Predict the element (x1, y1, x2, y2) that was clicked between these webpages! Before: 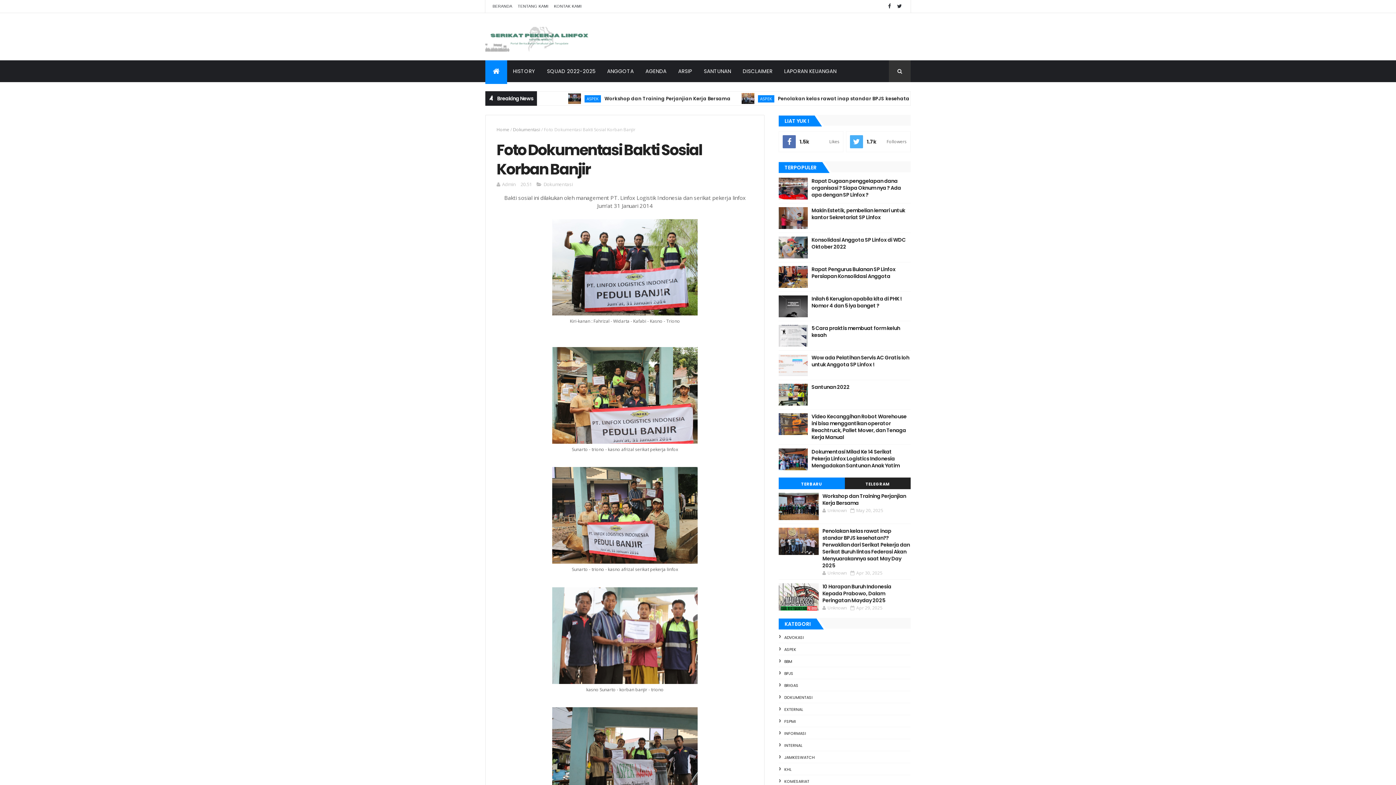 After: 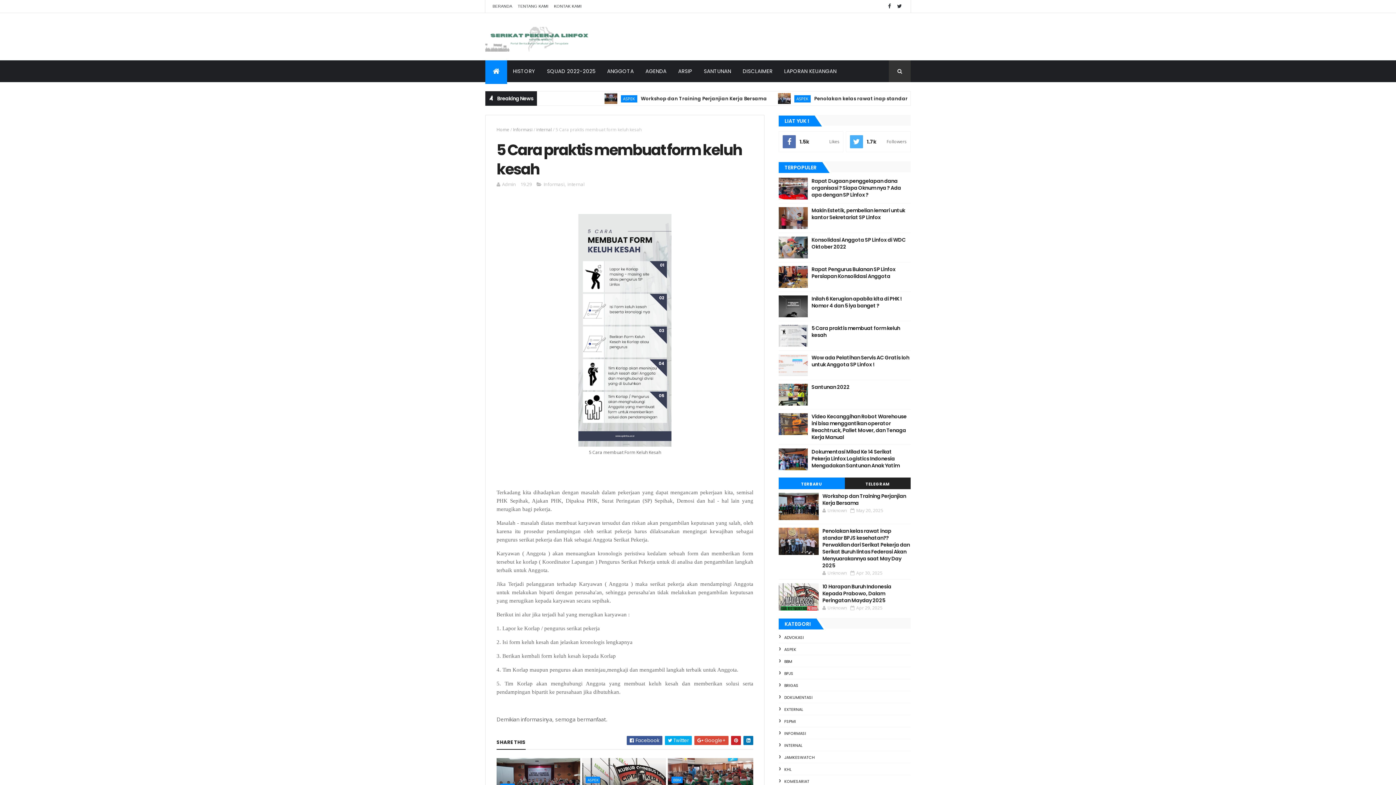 Action: label: 5 Cara praktis membuat form keluh kesah bbox: (811, 324, 900, 338)